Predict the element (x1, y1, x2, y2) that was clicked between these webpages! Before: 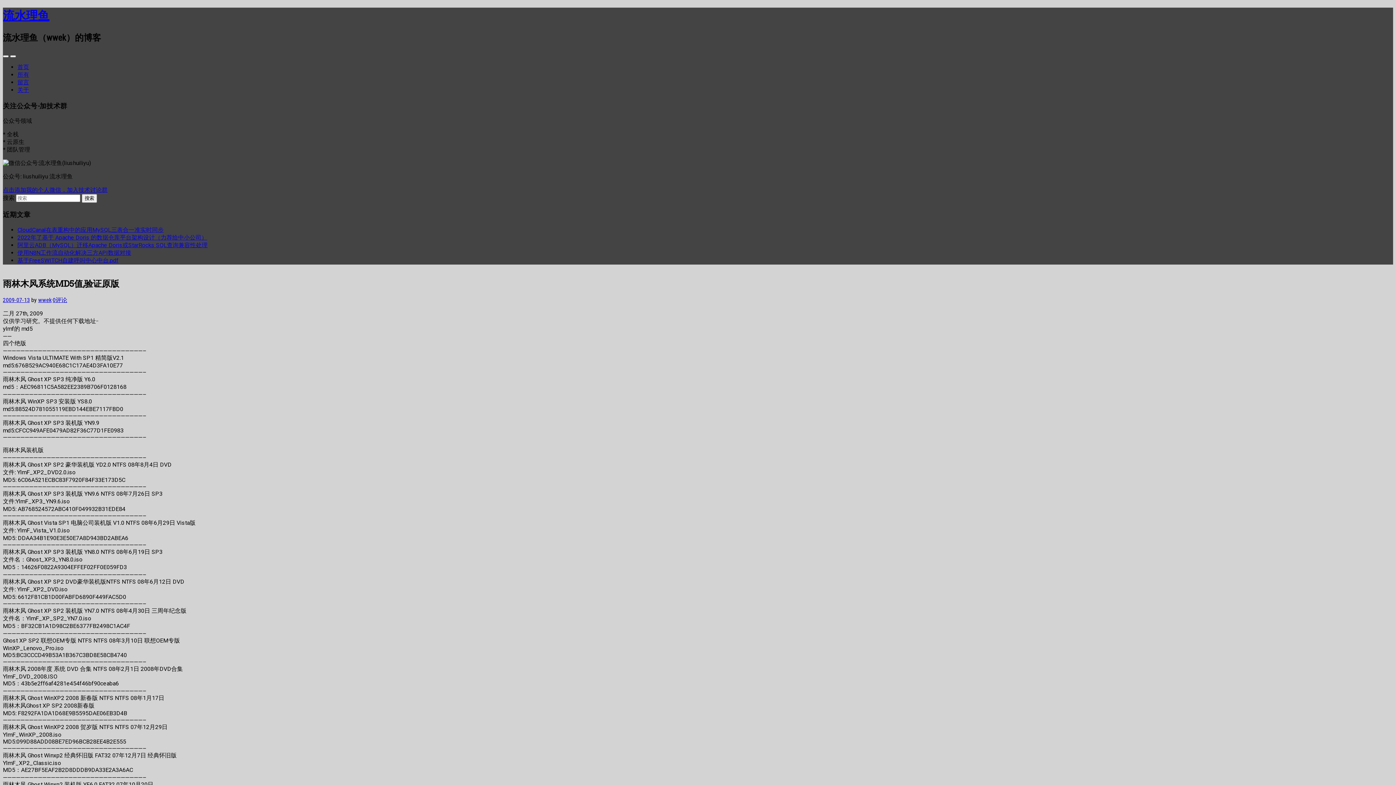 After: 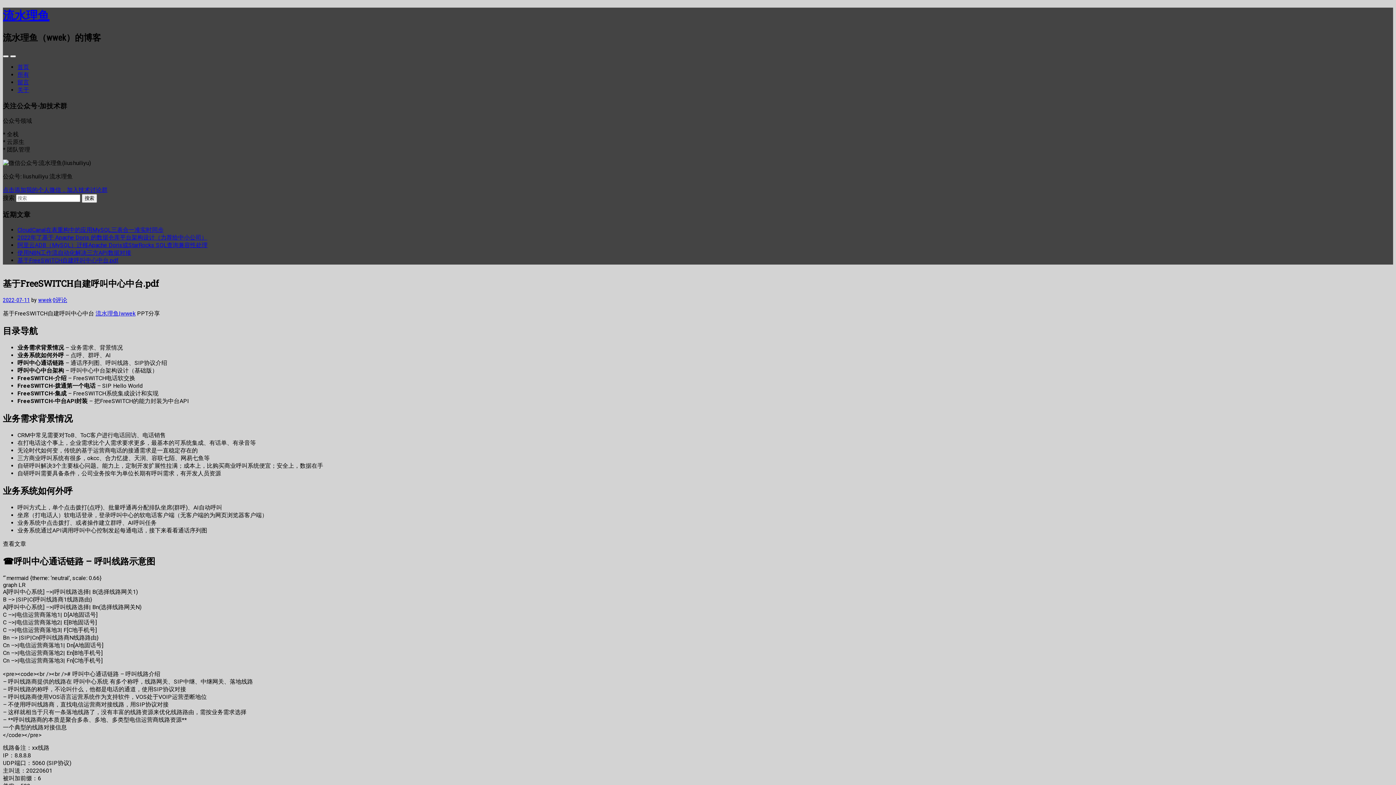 Action: bbox: (17, 256, 118, 263) label: 基于FreeSWITCH自建呼叫中心中台.pdf